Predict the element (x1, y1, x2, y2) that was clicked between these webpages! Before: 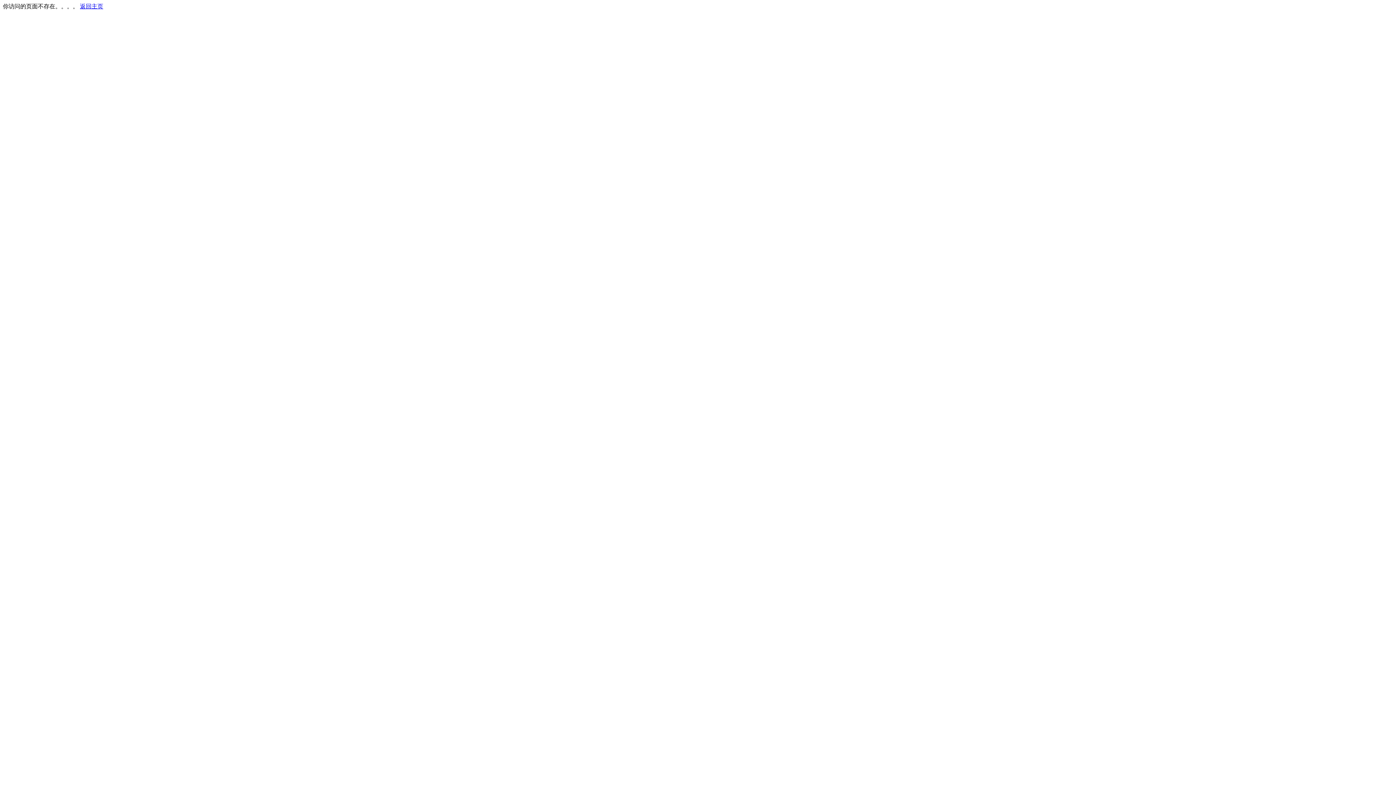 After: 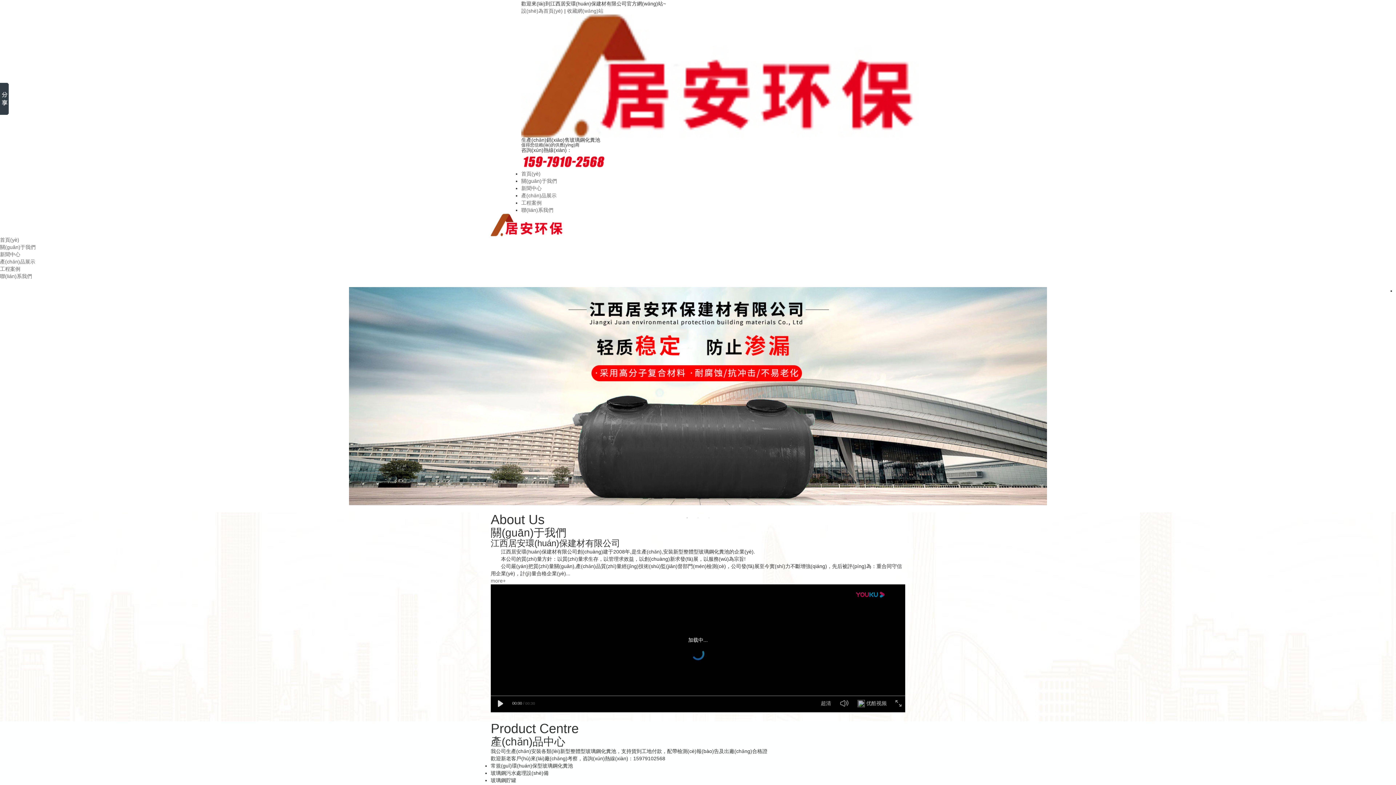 Action: bbox: (80, 3, 103, 9) label: 返回主页